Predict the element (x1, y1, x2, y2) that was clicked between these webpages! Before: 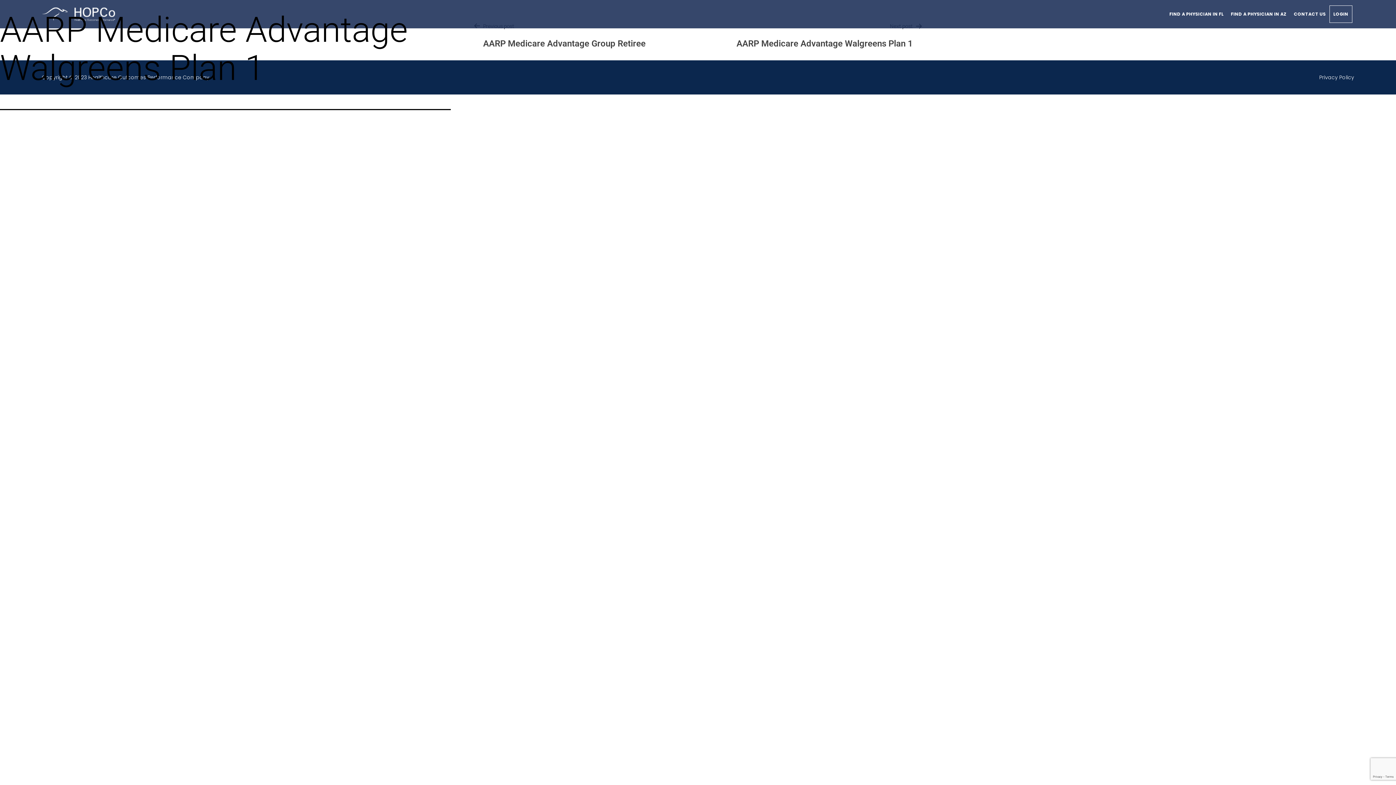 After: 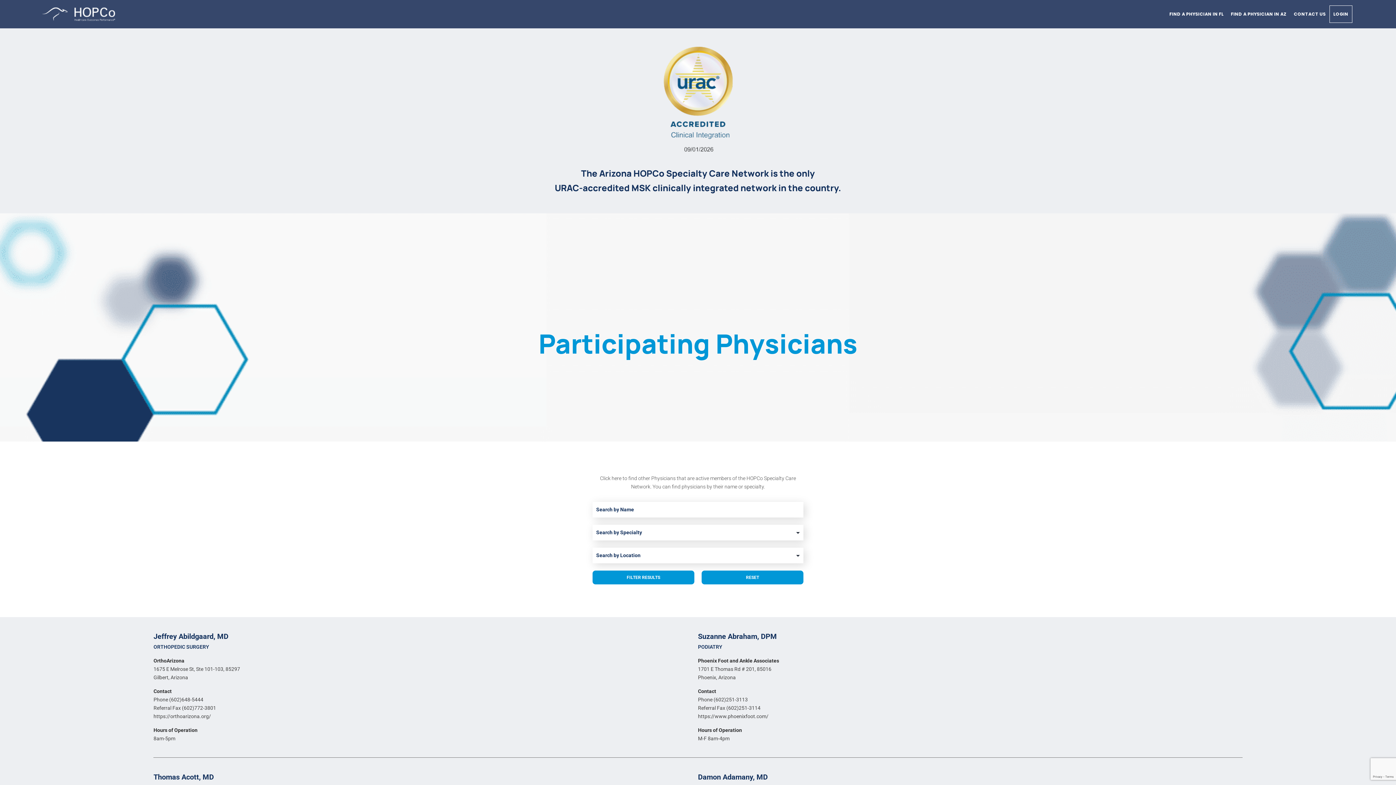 Action: bbox: (1227, 5, 1290, 22) label: FIND A PHYSICIAN IN AZ